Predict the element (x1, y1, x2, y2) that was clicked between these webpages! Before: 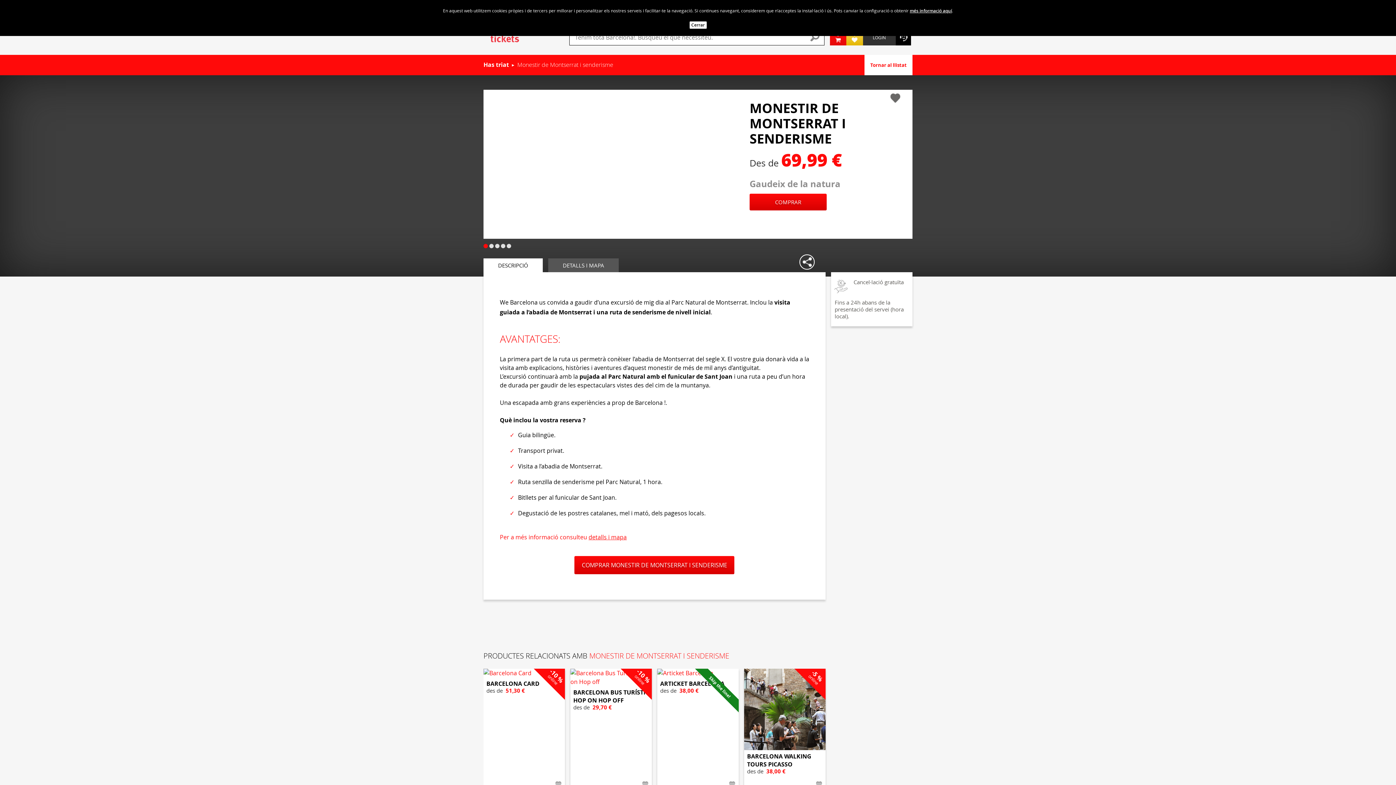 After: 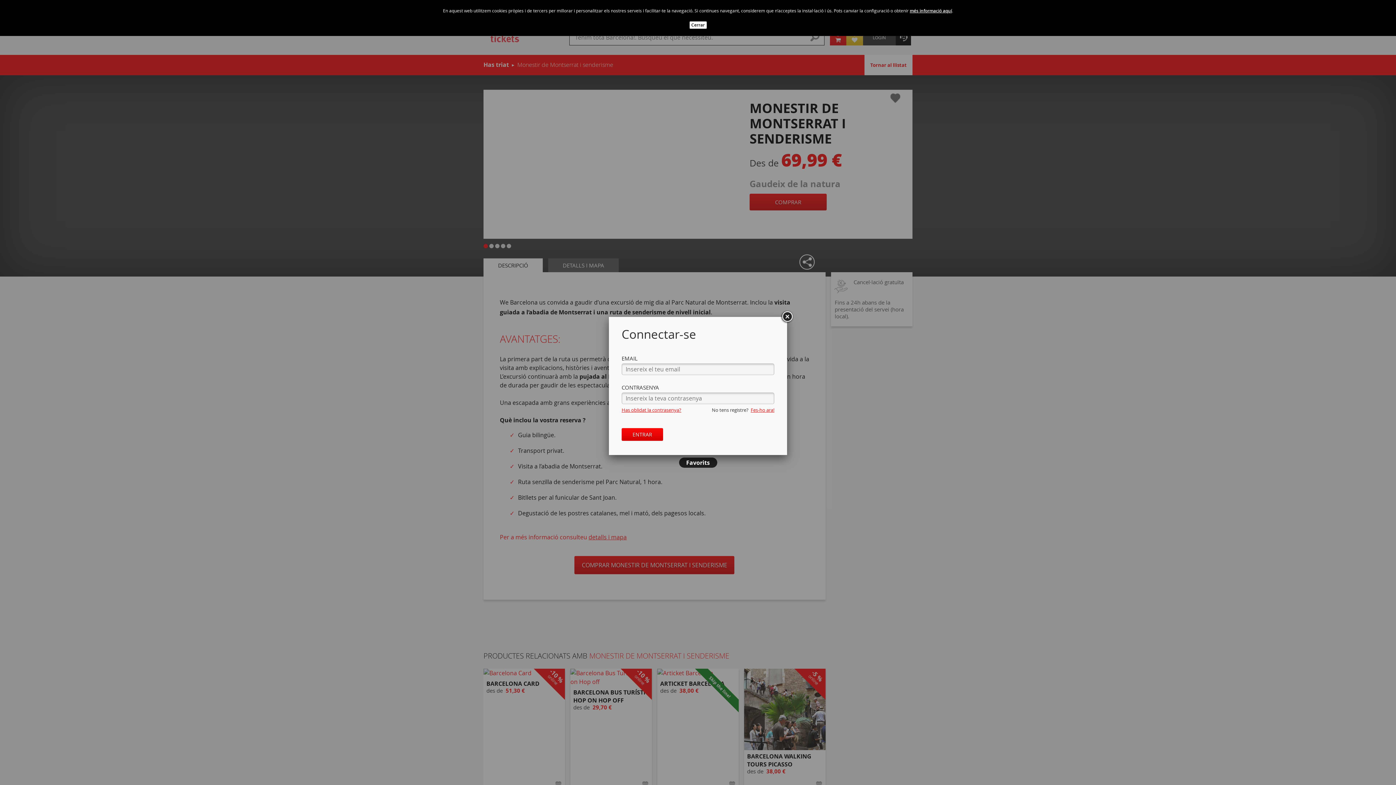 Action: bbox: (846, 29, 863, 45) label: 0